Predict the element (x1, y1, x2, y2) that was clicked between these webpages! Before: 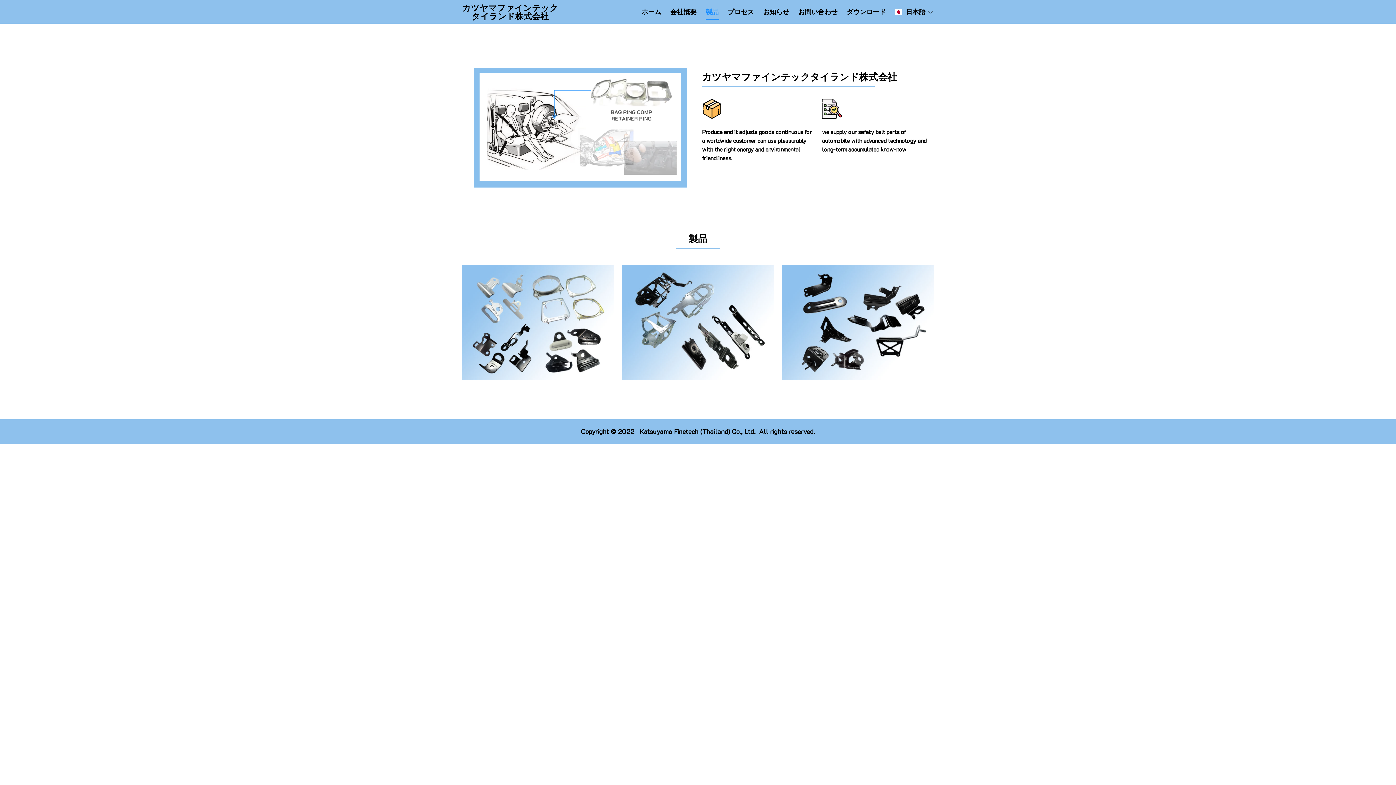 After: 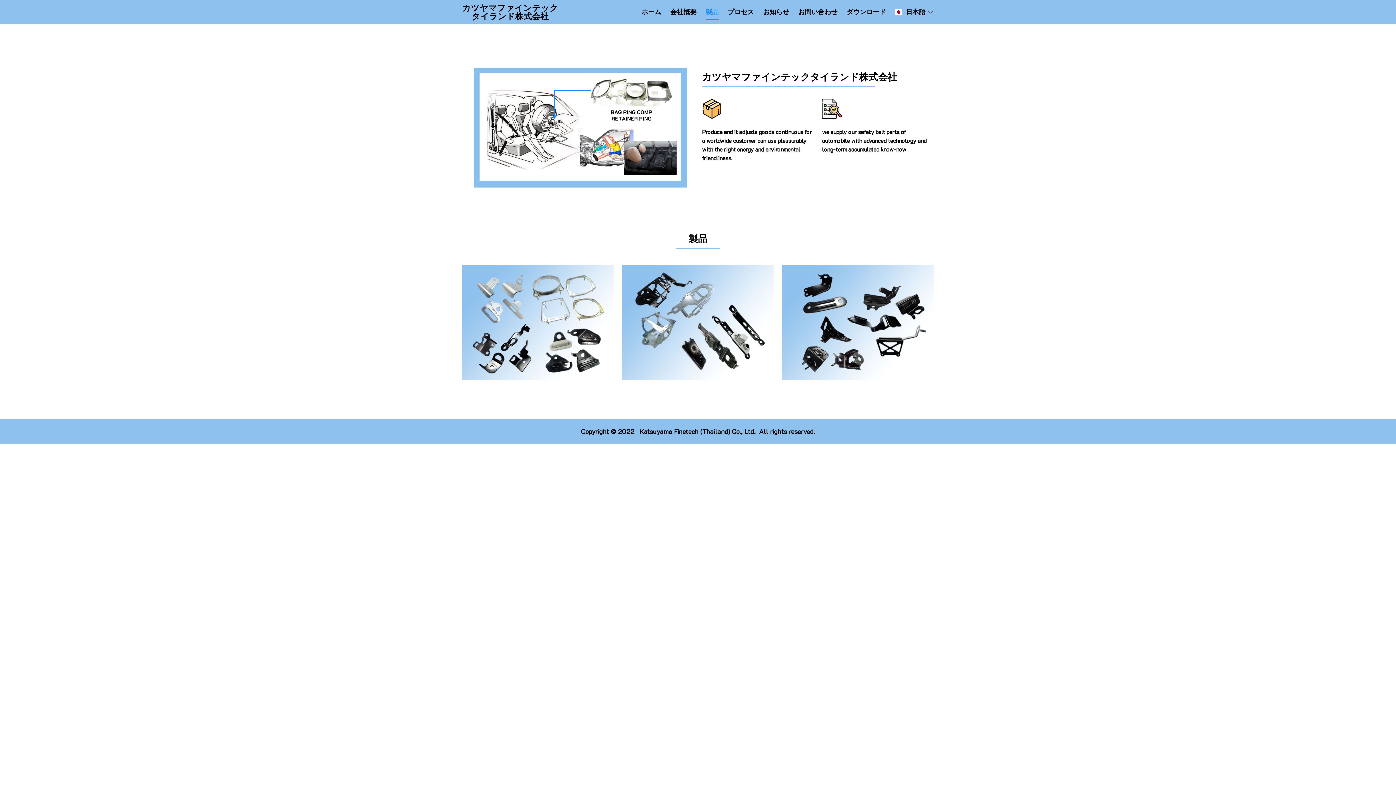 Action: label: 製品 bbox: (705, 2, 718, 21)